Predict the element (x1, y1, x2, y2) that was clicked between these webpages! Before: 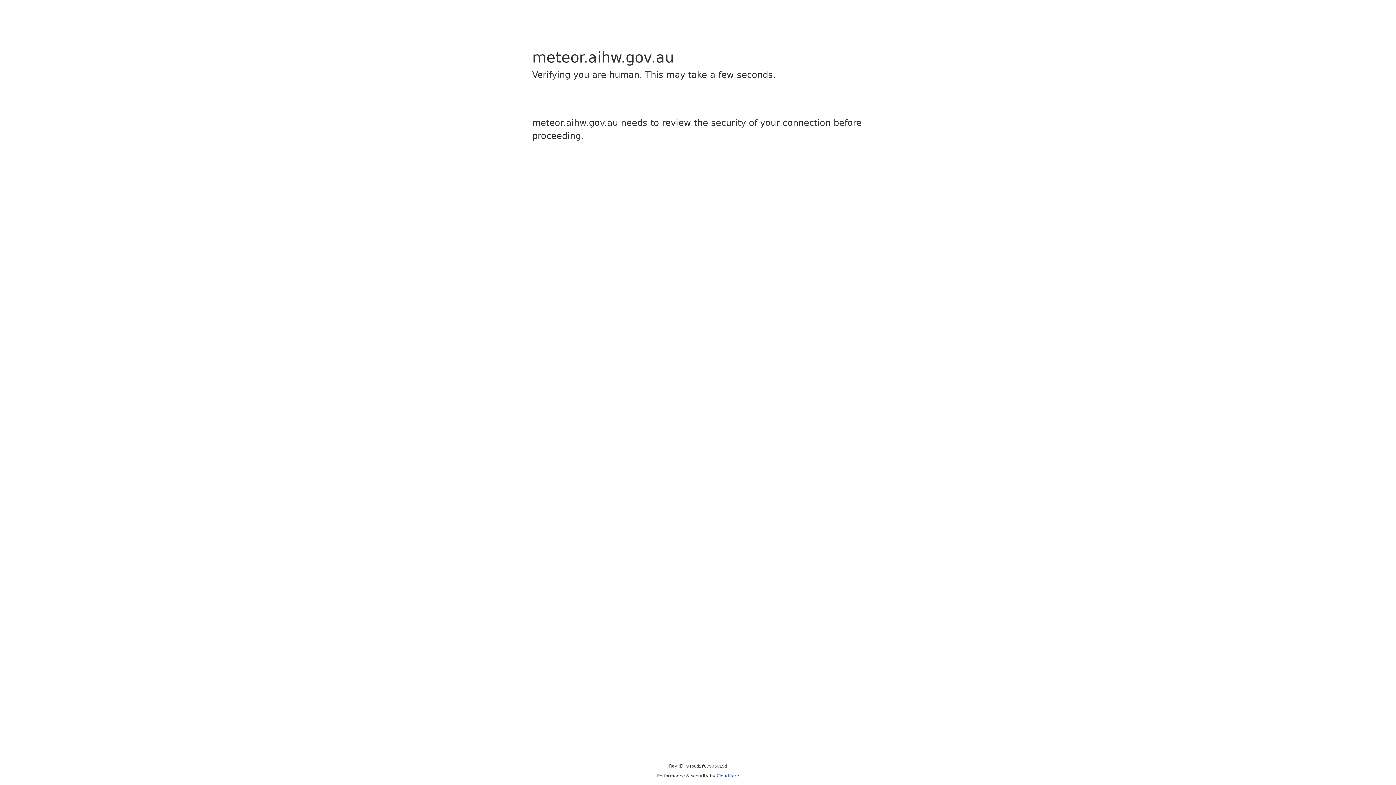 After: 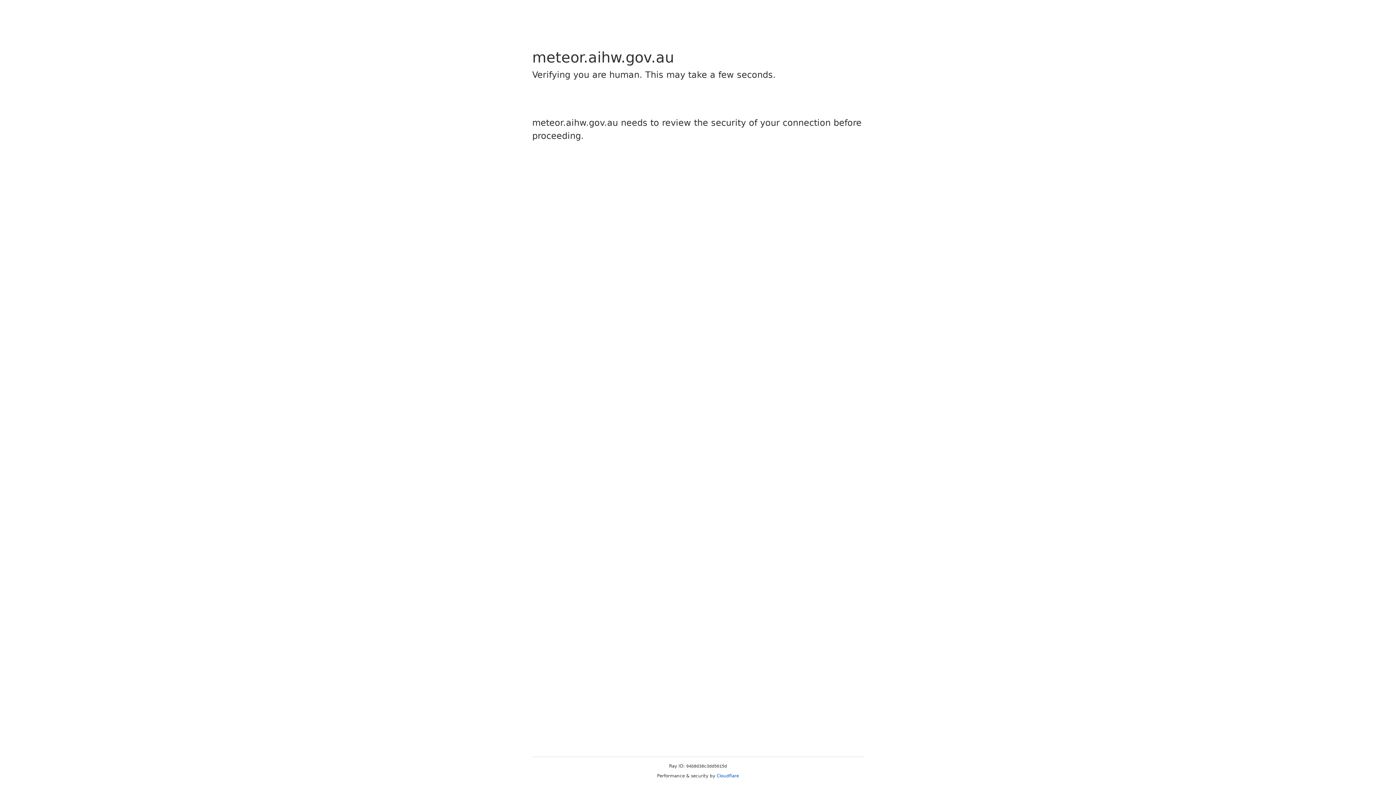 Action: bbox: (716, 773, 739, 778) label: Cloudflare